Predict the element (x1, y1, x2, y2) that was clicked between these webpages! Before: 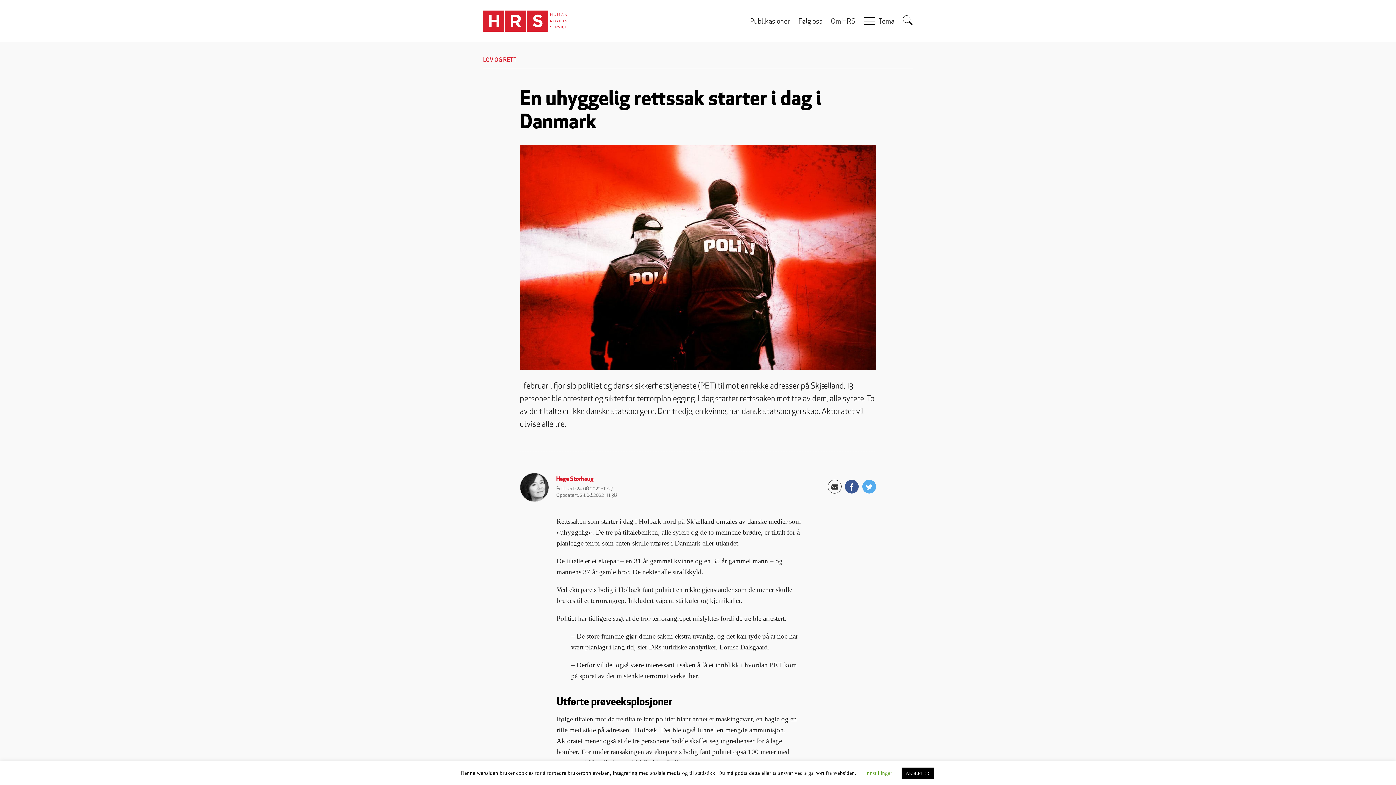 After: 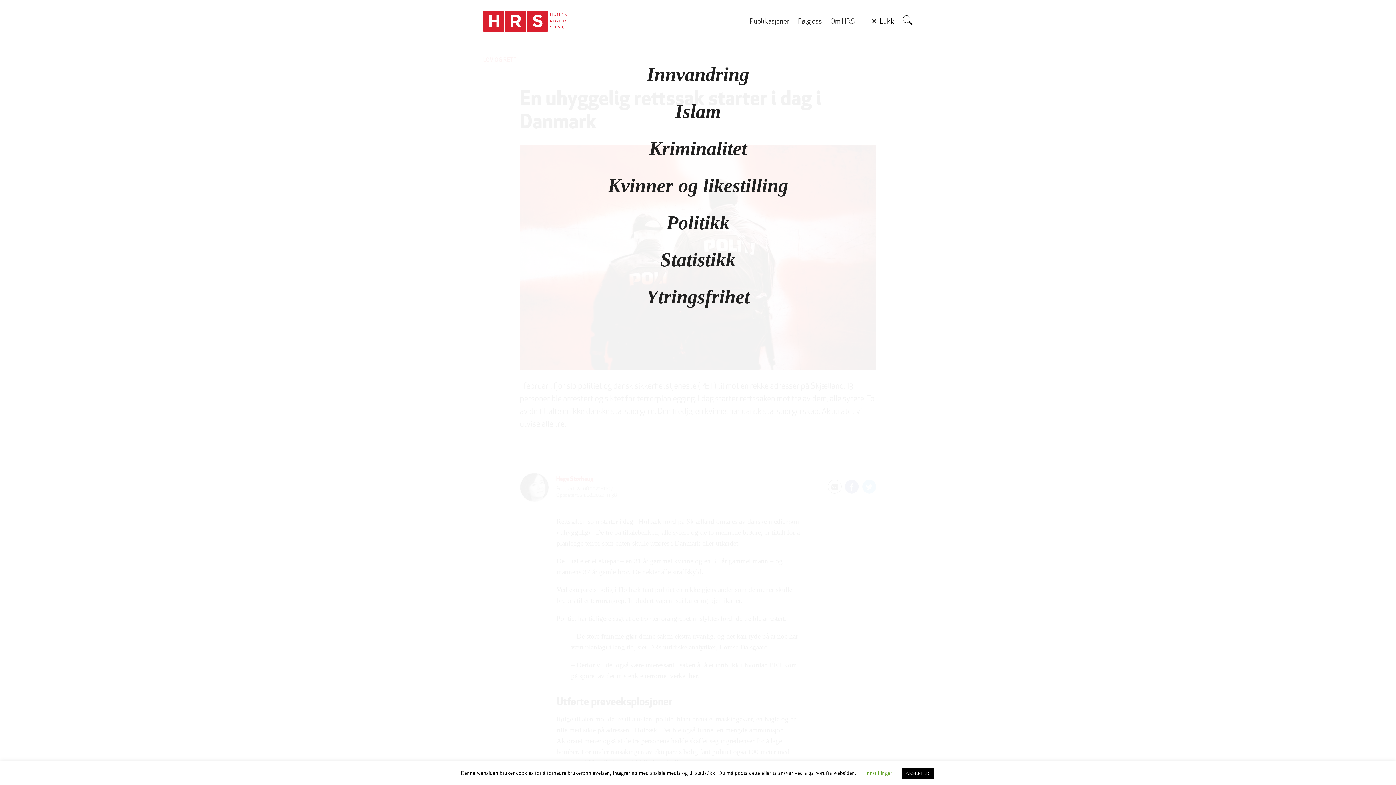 Action: label: Tema bbox: (860, 12, 898, 30)